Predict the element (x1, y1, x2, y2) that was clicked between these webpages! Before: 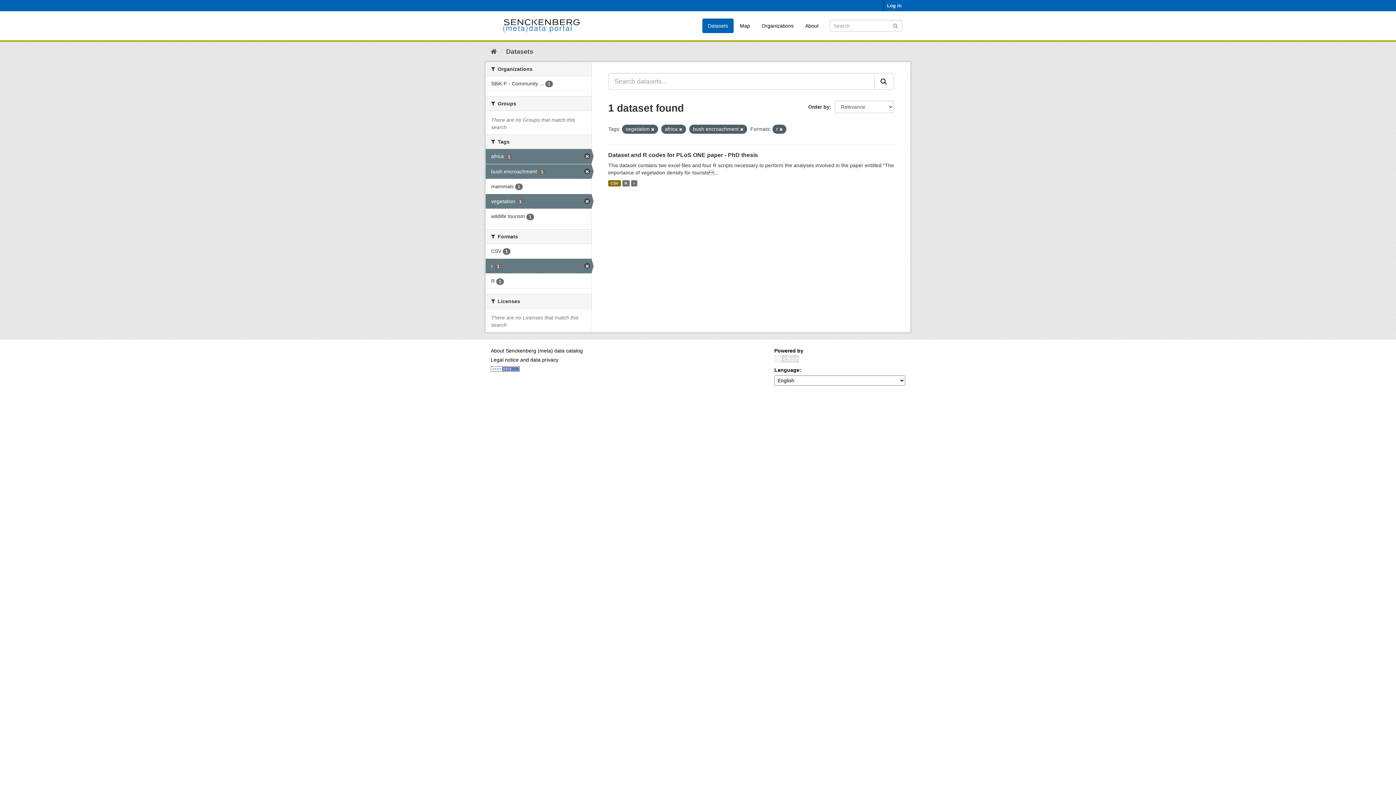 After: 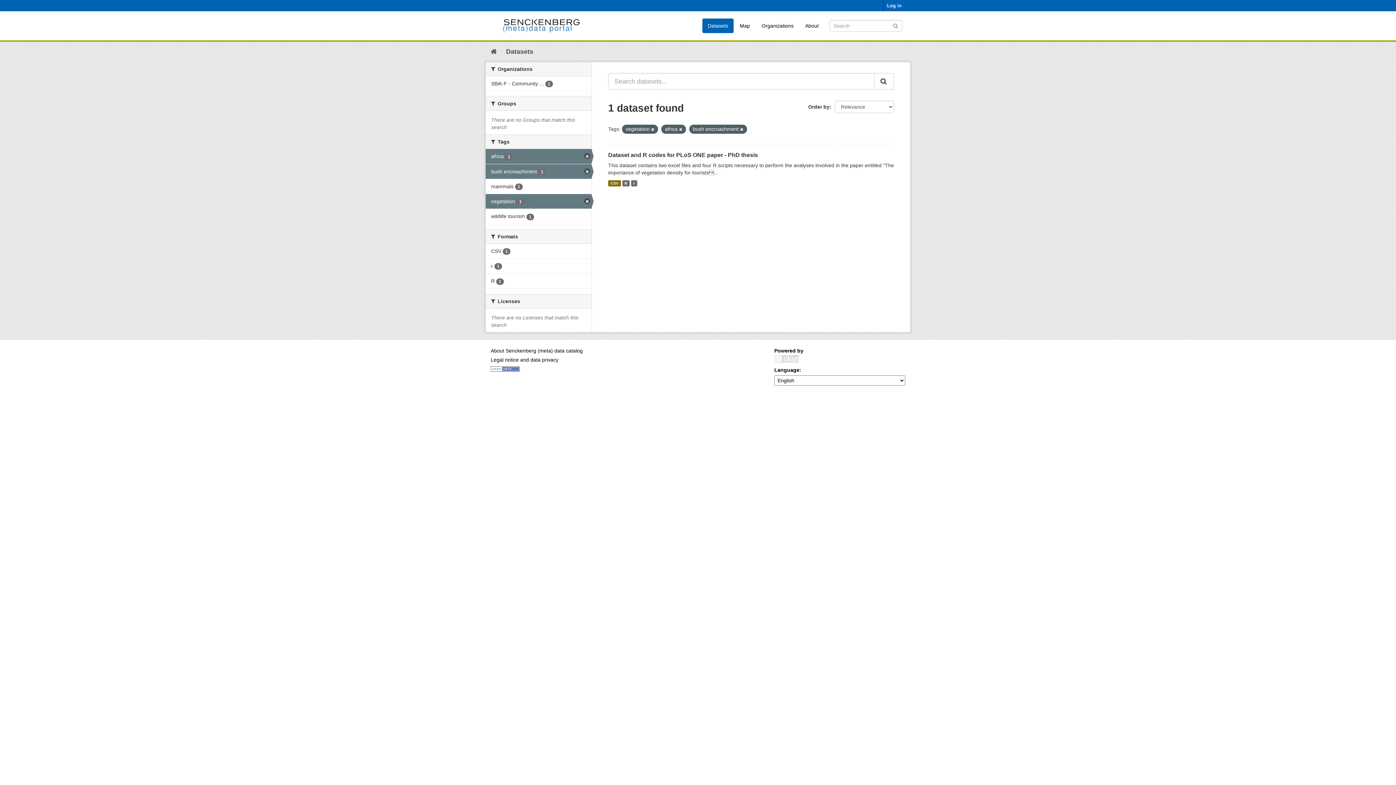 Action: bbox: (485, 258, 591, 273) label: r 1